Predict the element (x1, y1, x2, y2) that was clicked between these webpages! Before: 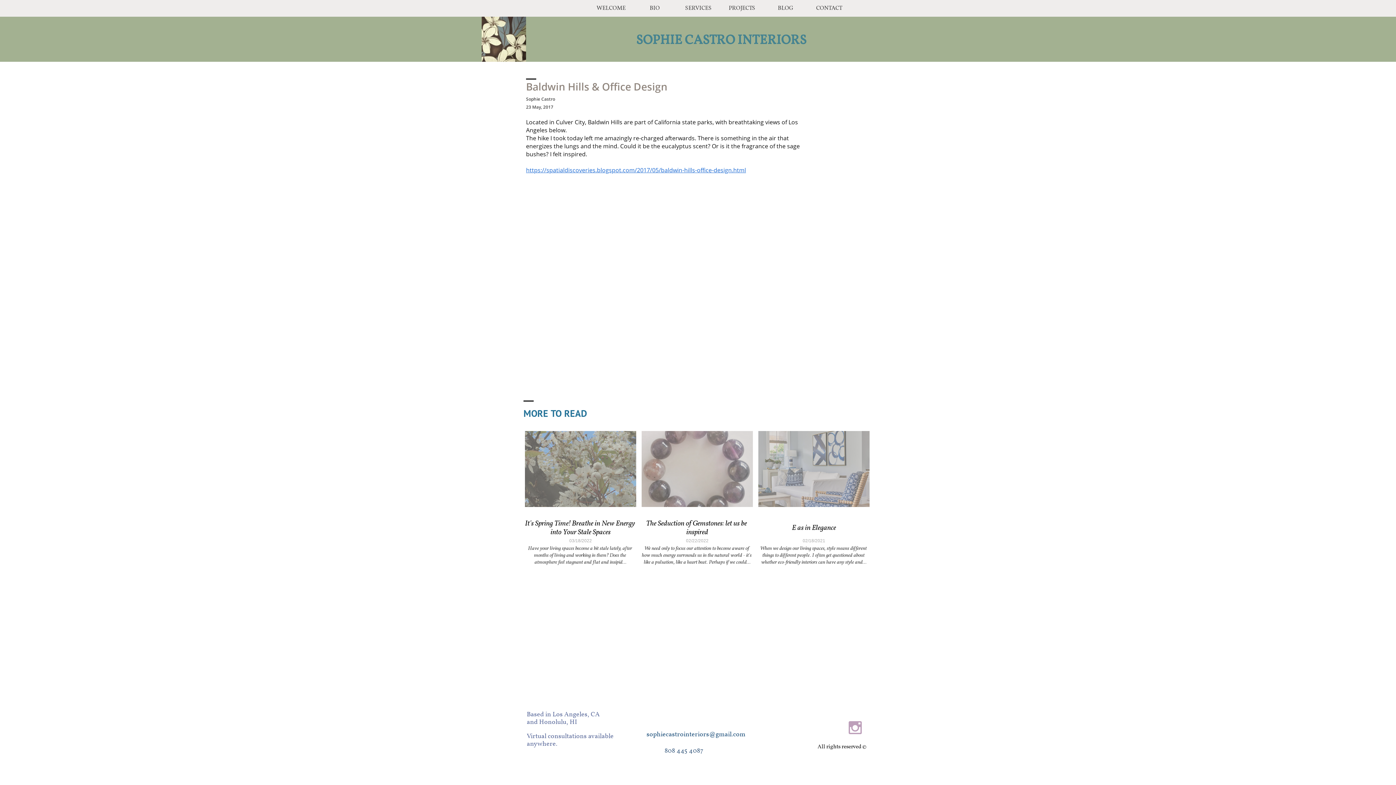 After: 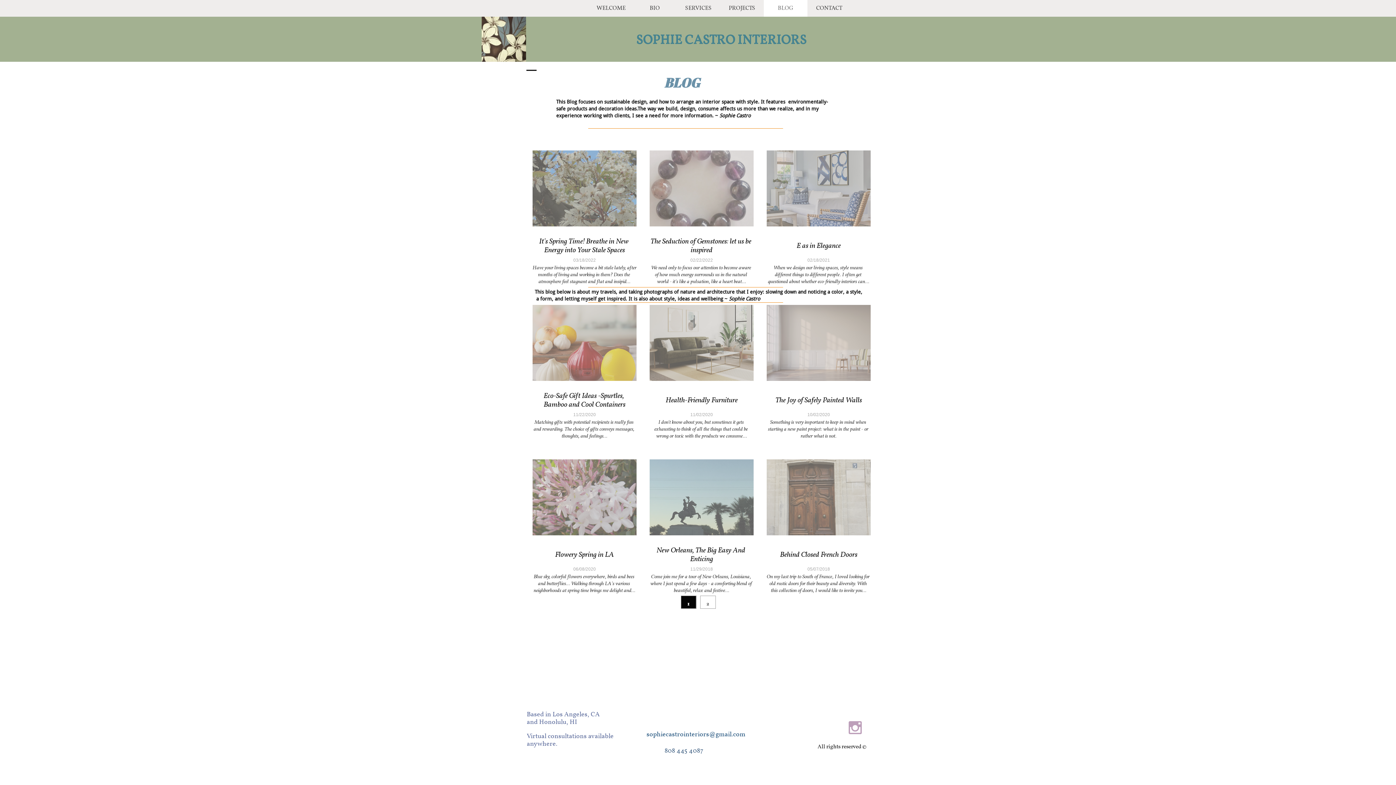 Action: bbox: (764, 0, 807, 16) label: BLOG